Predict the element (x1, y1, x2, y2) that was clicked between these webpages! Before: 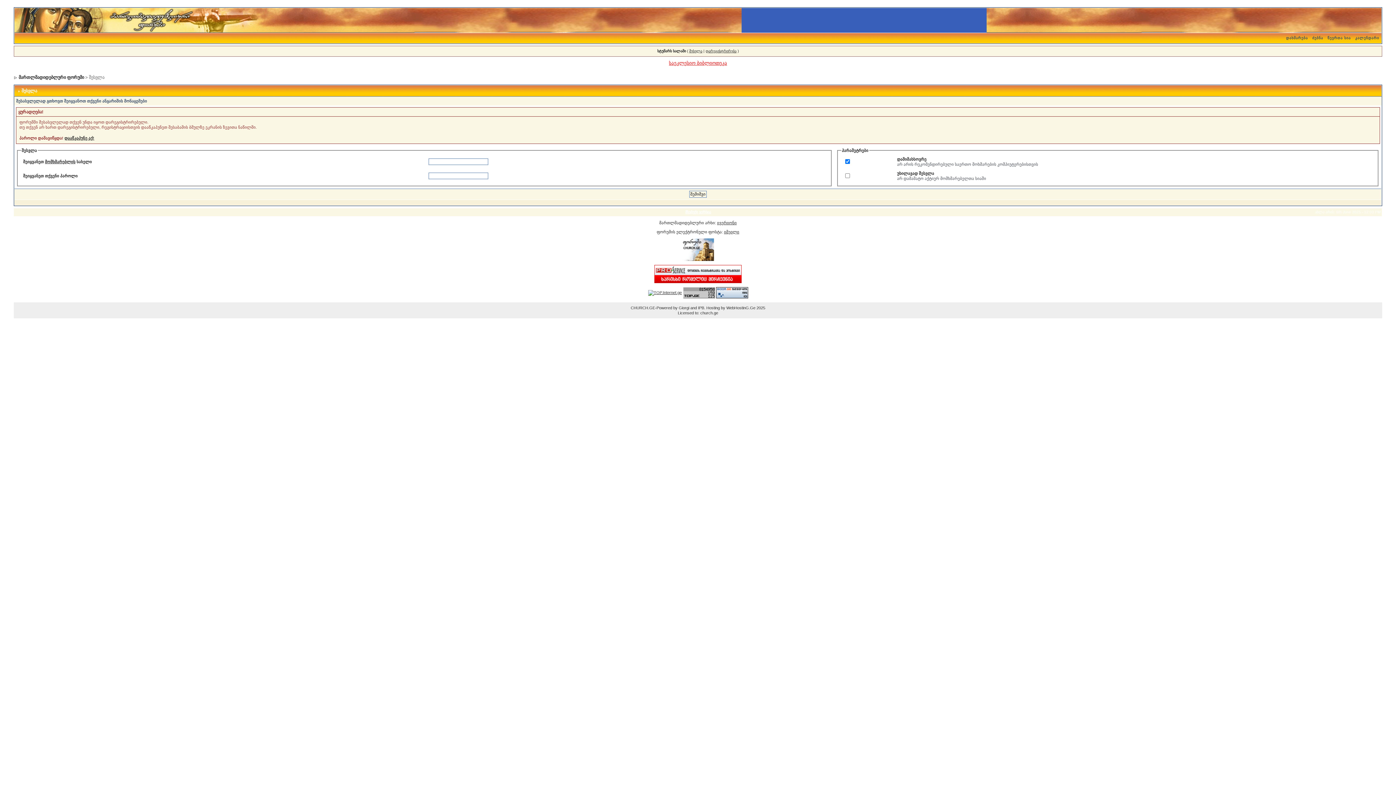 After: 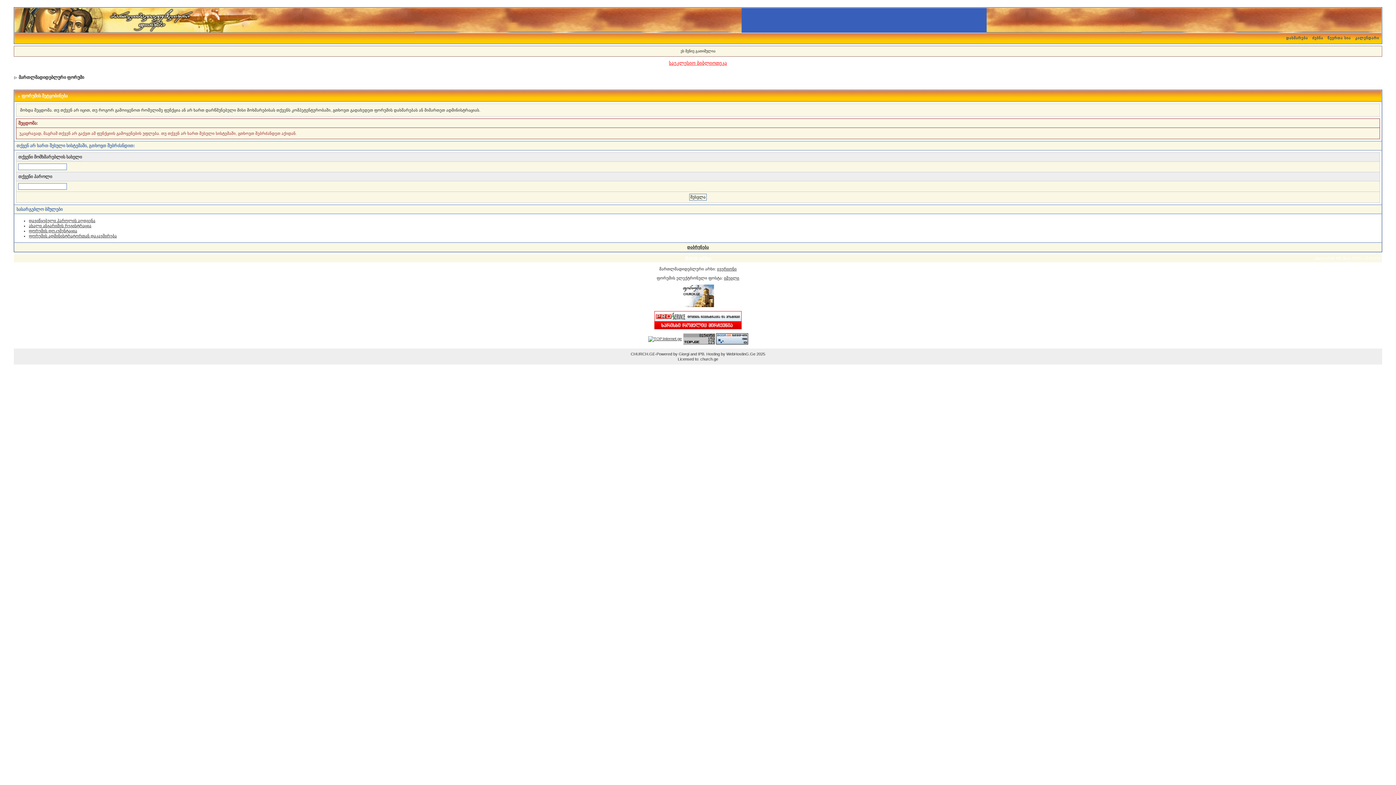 Action: label: წევრთა სია bbox: (1325, 36, 1353, 40)